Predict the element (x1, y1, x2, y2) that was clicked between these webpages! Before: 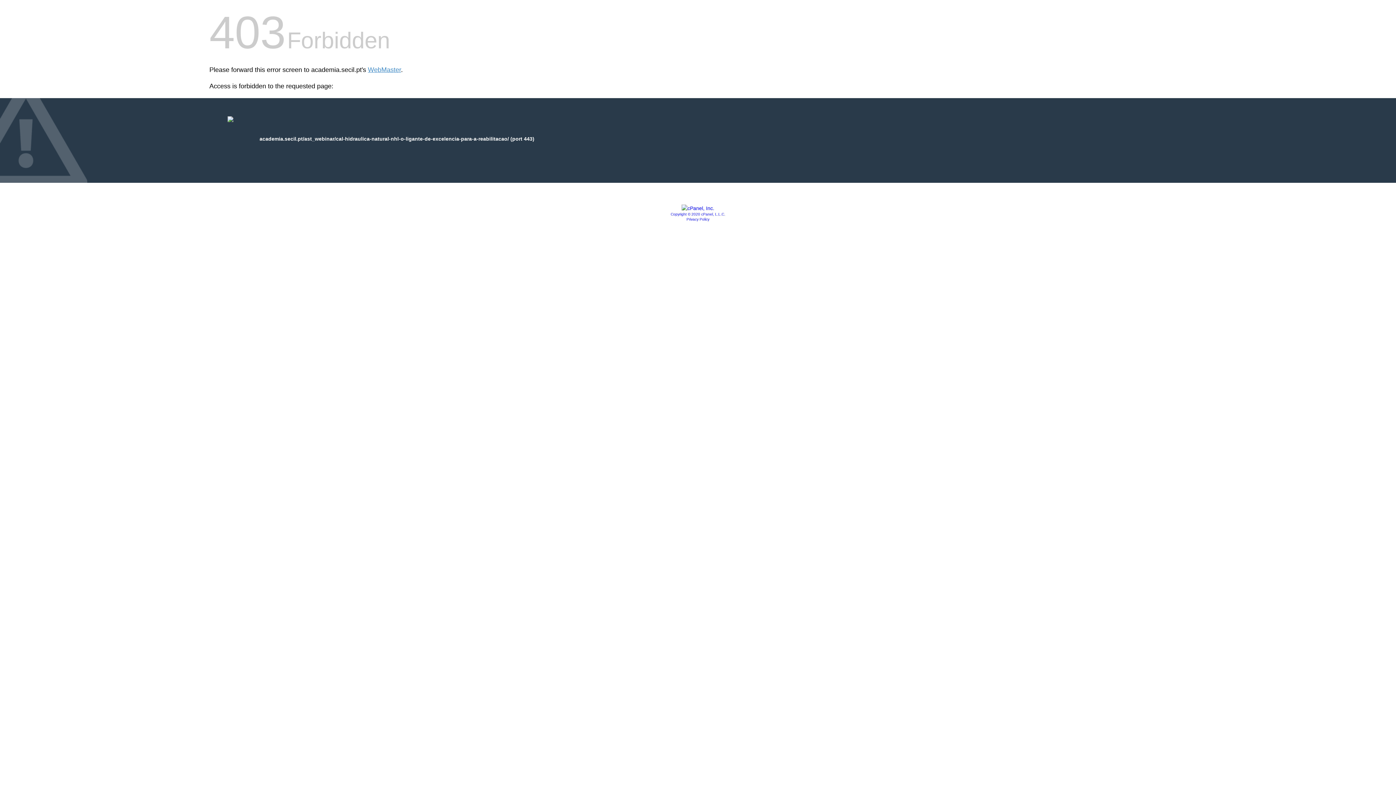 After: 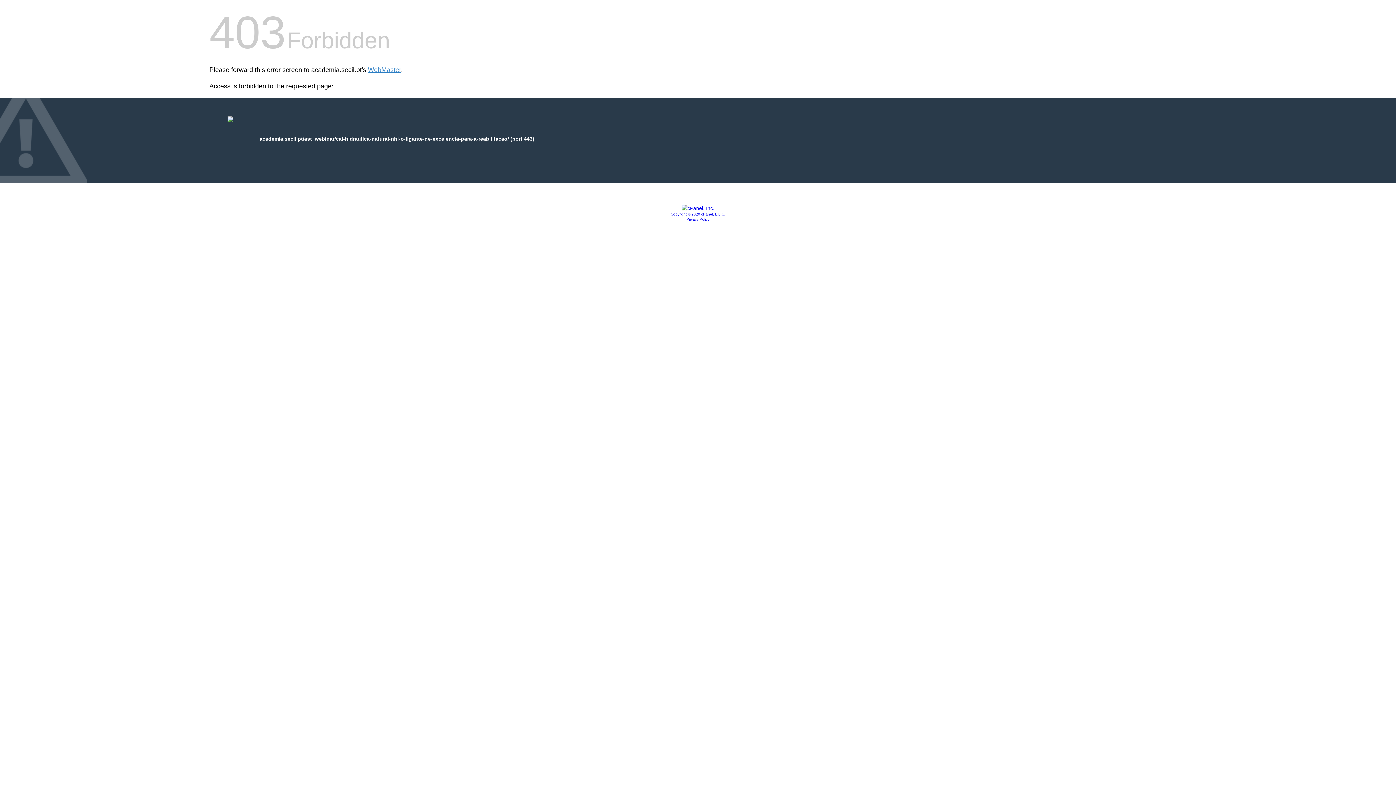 Action: bbox: (681, 205, 714, 211)